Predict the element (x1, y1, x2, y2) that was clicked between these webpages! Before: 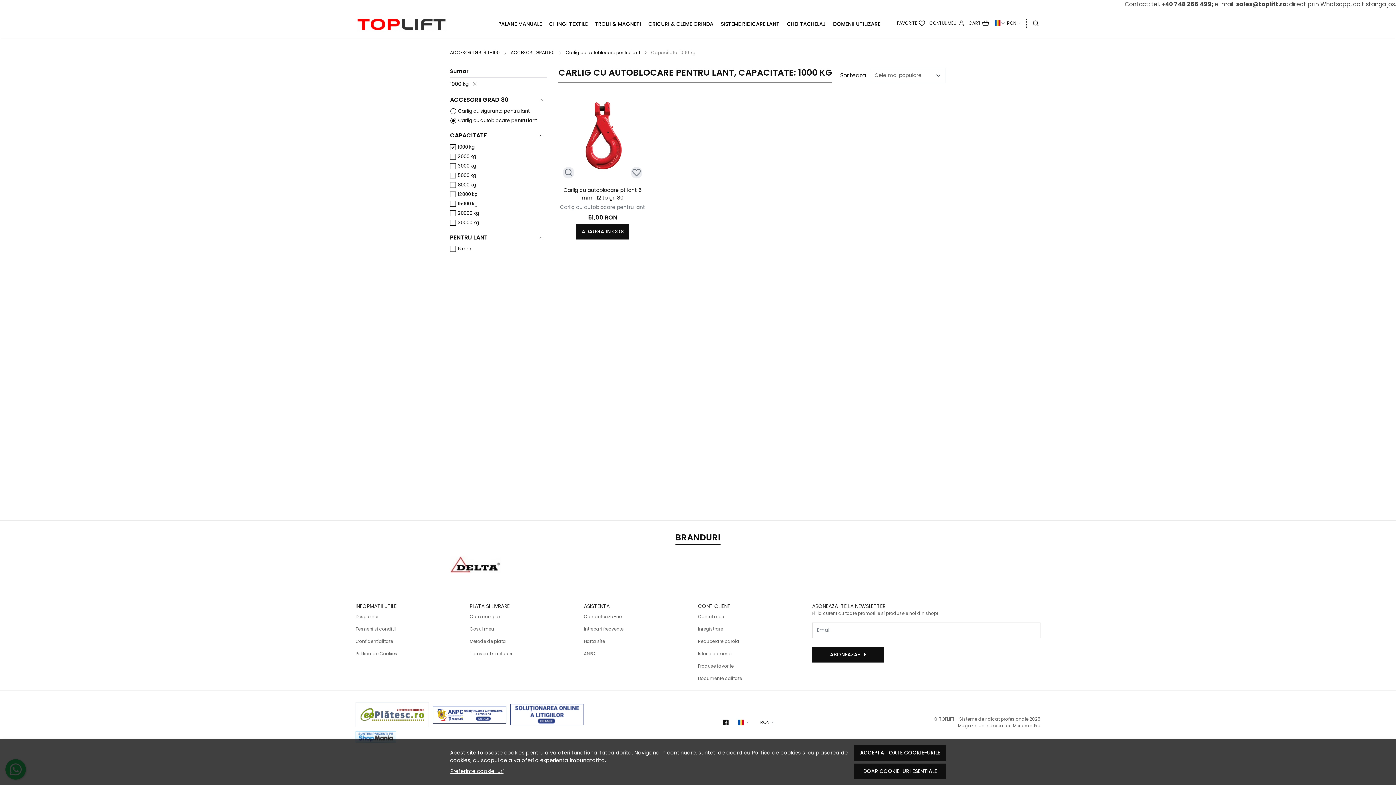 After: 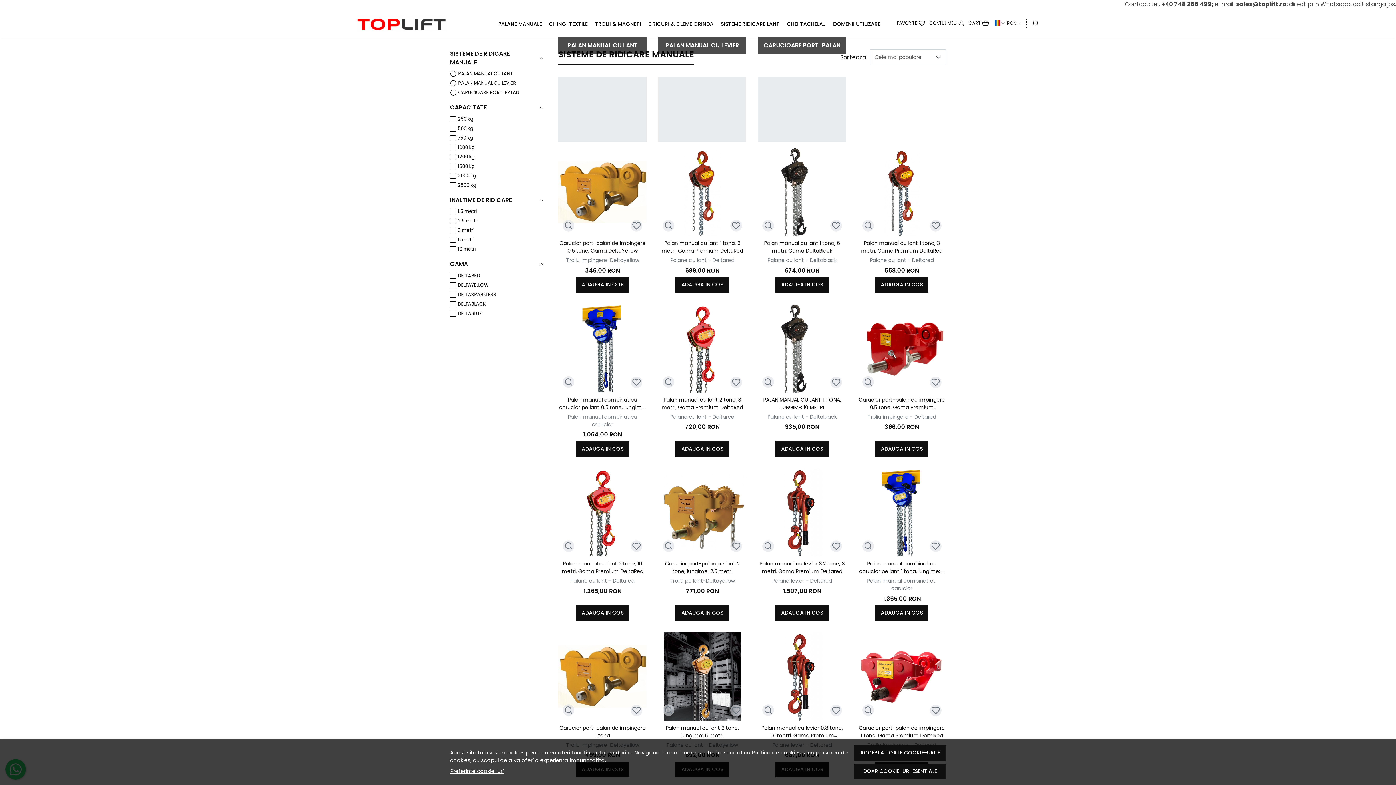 Action: bbox: (498, 20, 542, 27) label: PALANE MANUALE